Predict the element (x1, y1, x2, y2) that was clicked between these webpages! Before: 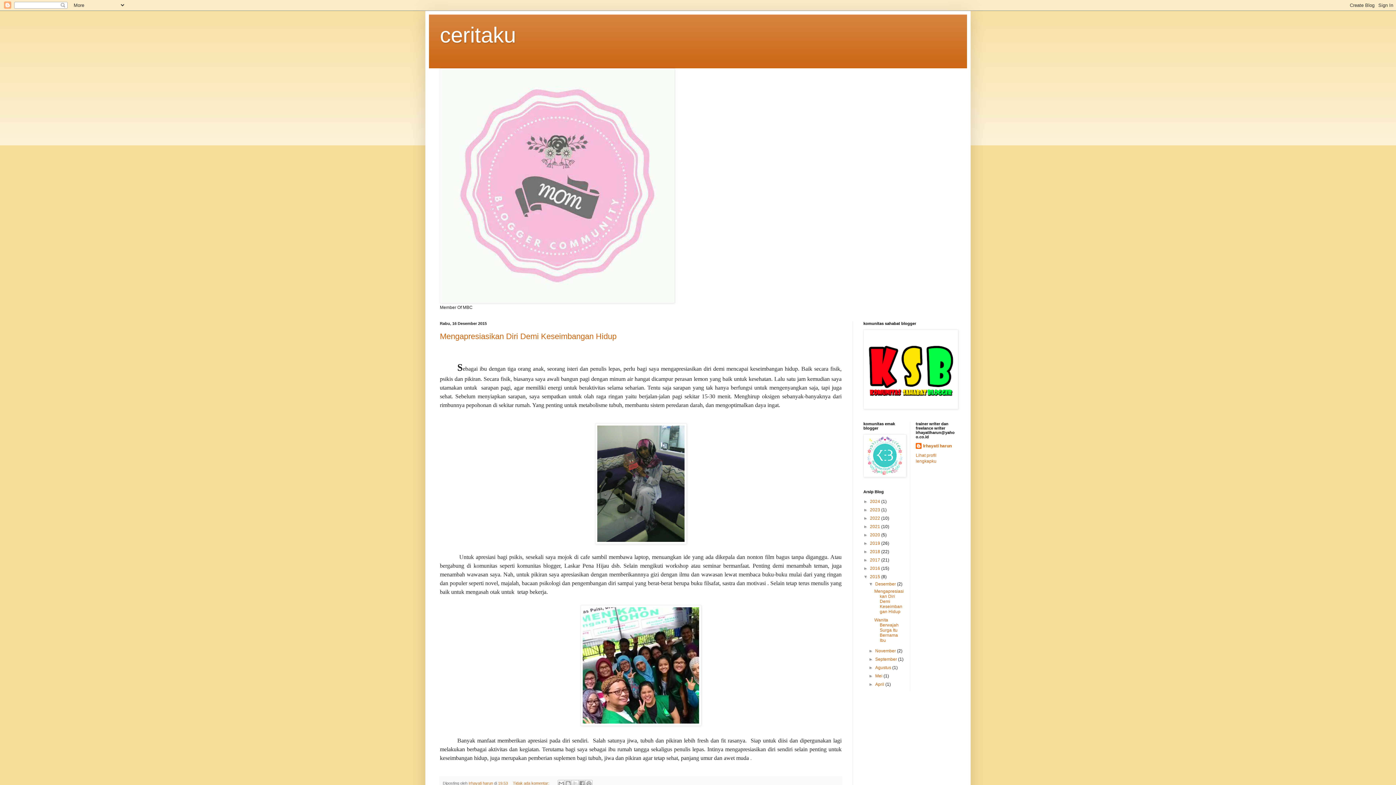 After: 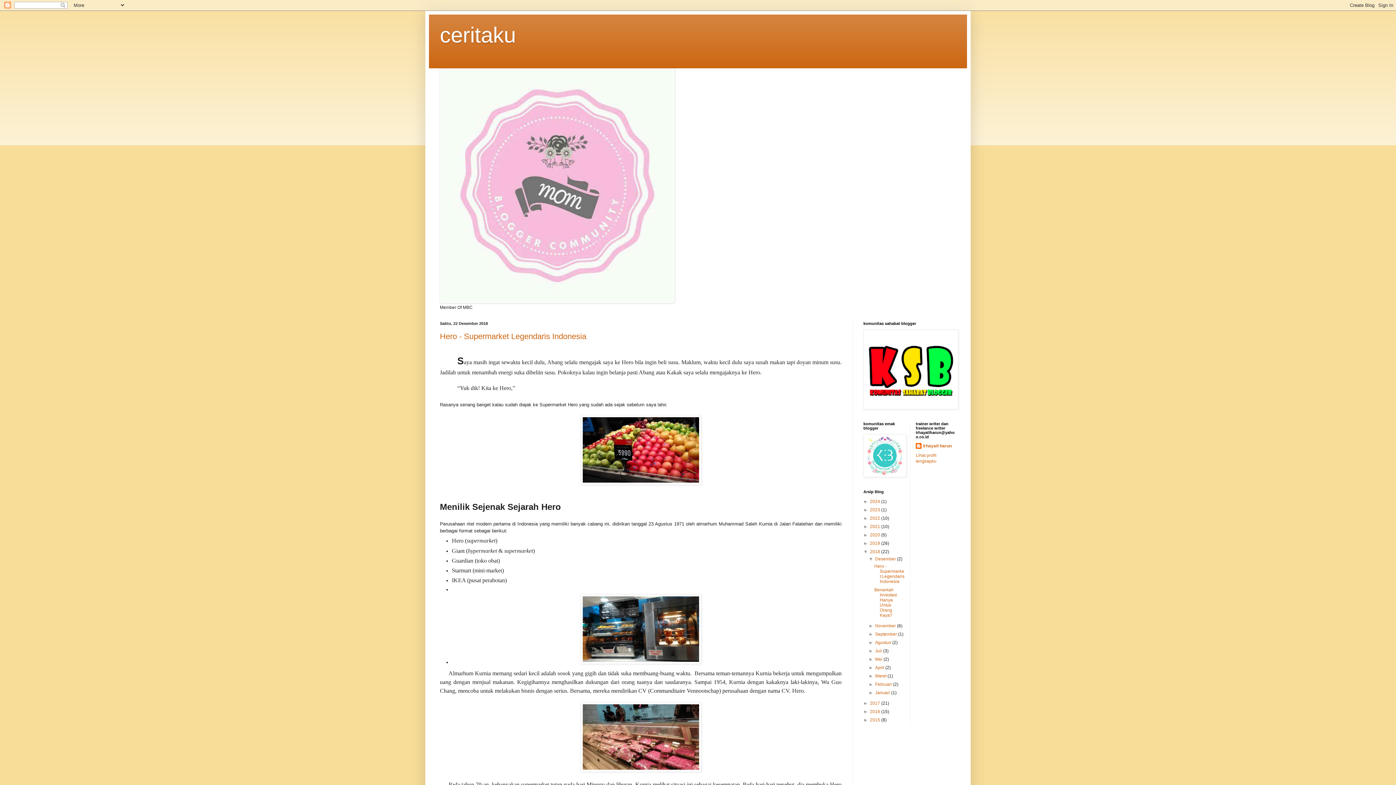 Action: bbox: (870, 549, 881, 554) label: 2018 